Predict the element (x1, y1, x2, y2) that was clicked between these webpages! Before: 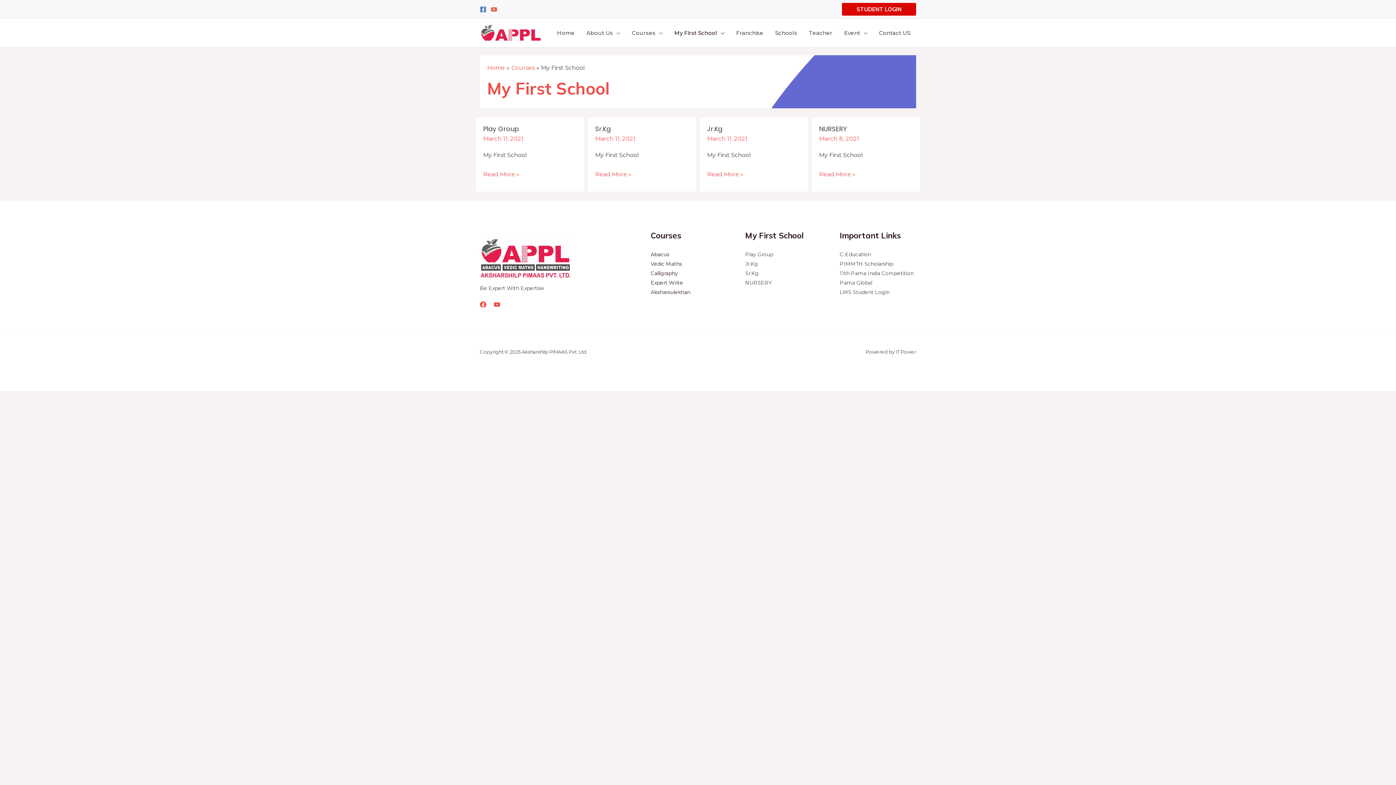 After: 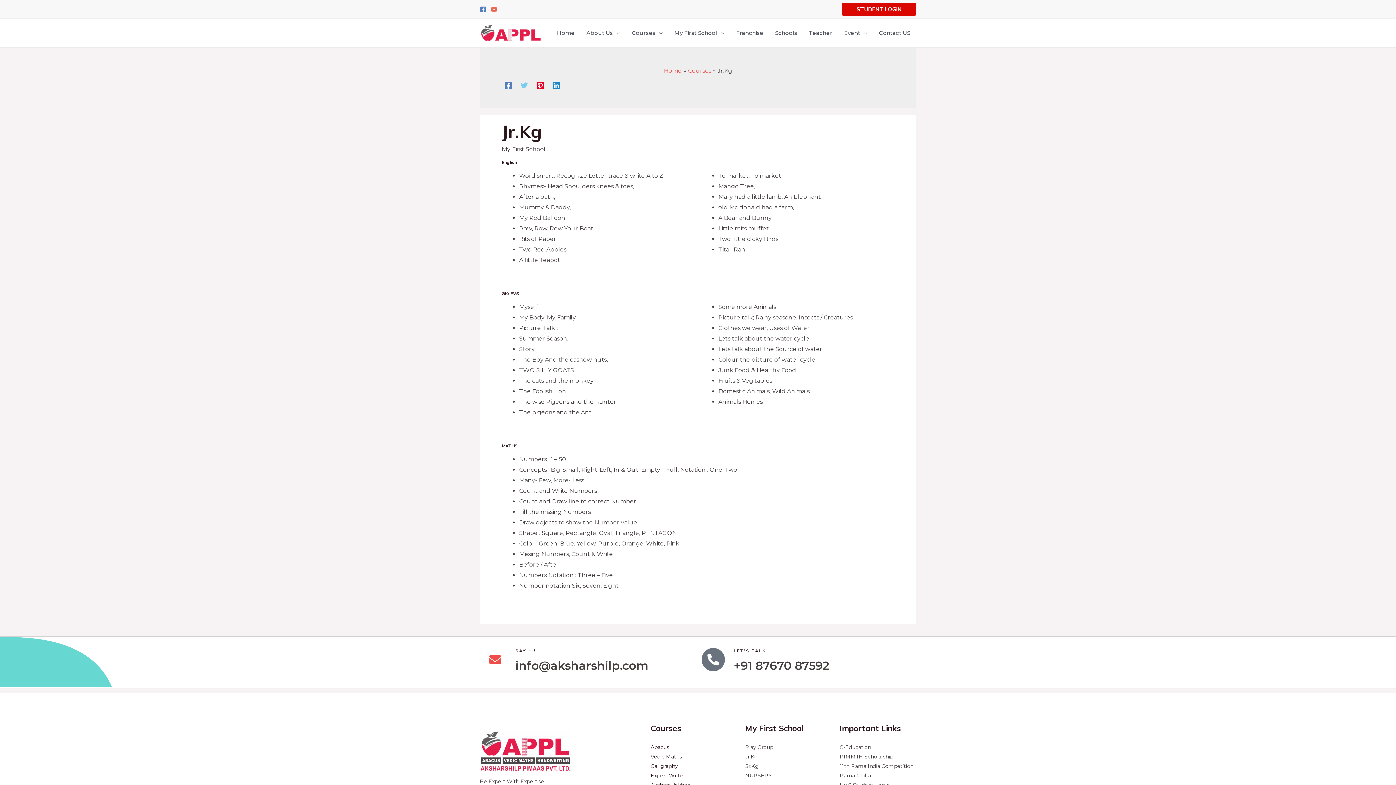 Action: bbox: (707, 124, 722, 133) label: Jr.Kg